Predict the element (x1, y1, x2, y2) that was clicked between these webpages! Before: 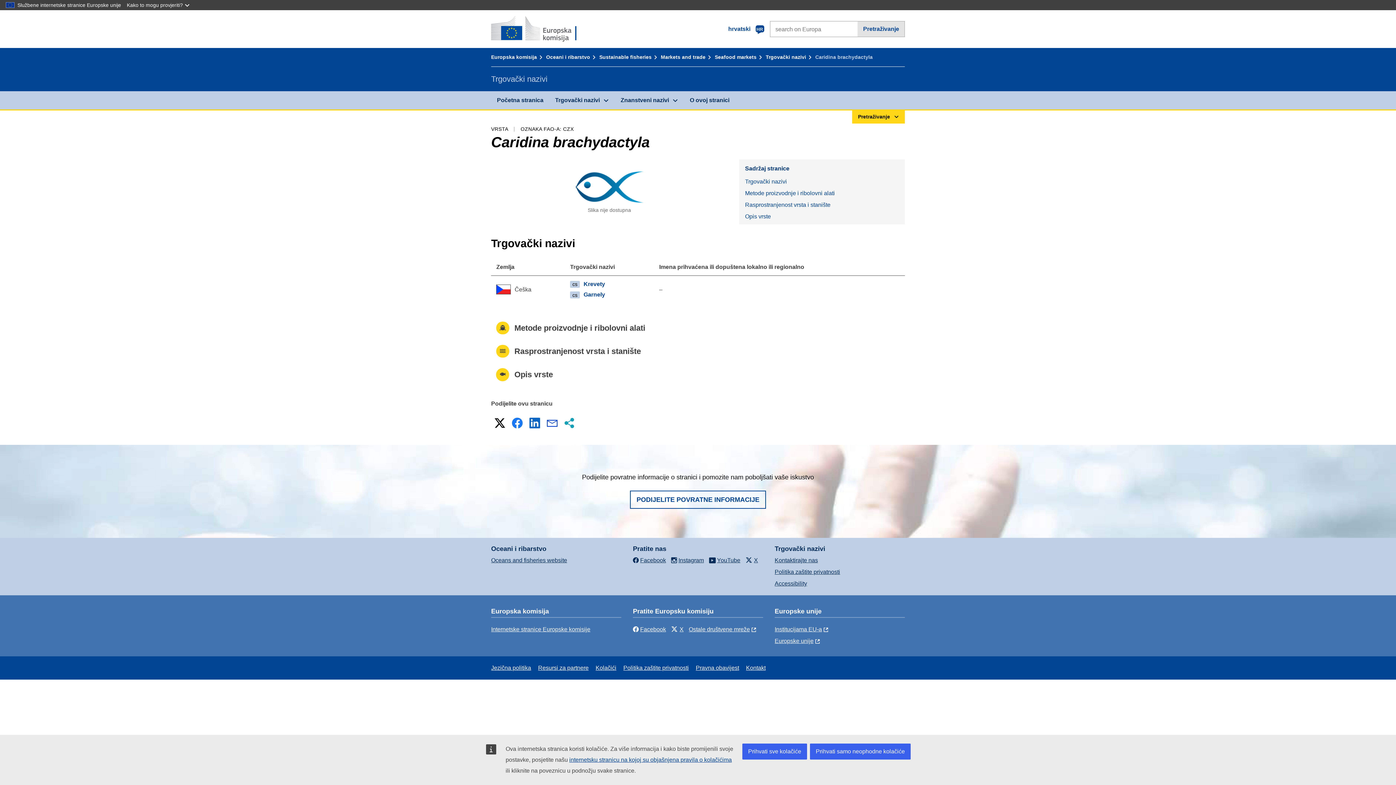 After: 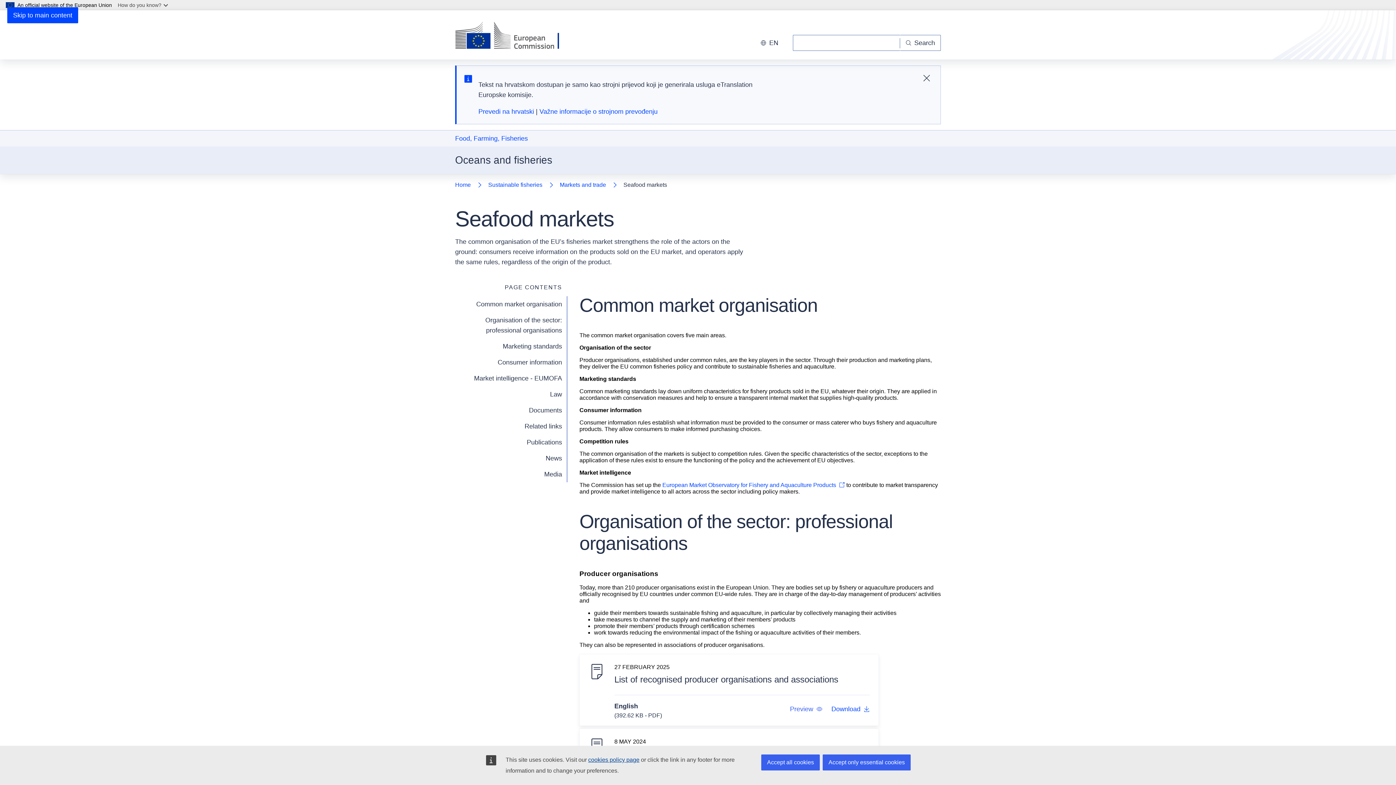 Action: label: Seafood markets bbox: (714, 54, 764, 60)